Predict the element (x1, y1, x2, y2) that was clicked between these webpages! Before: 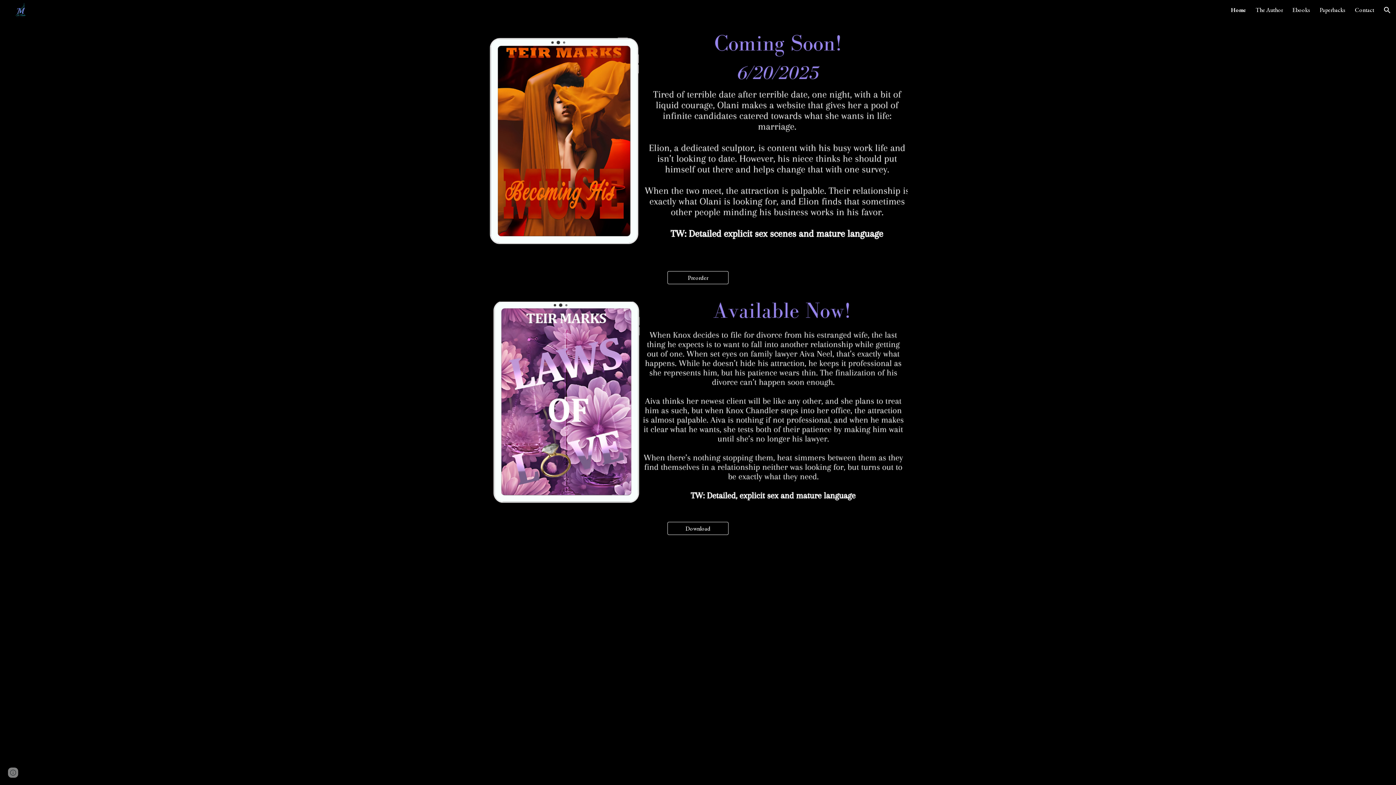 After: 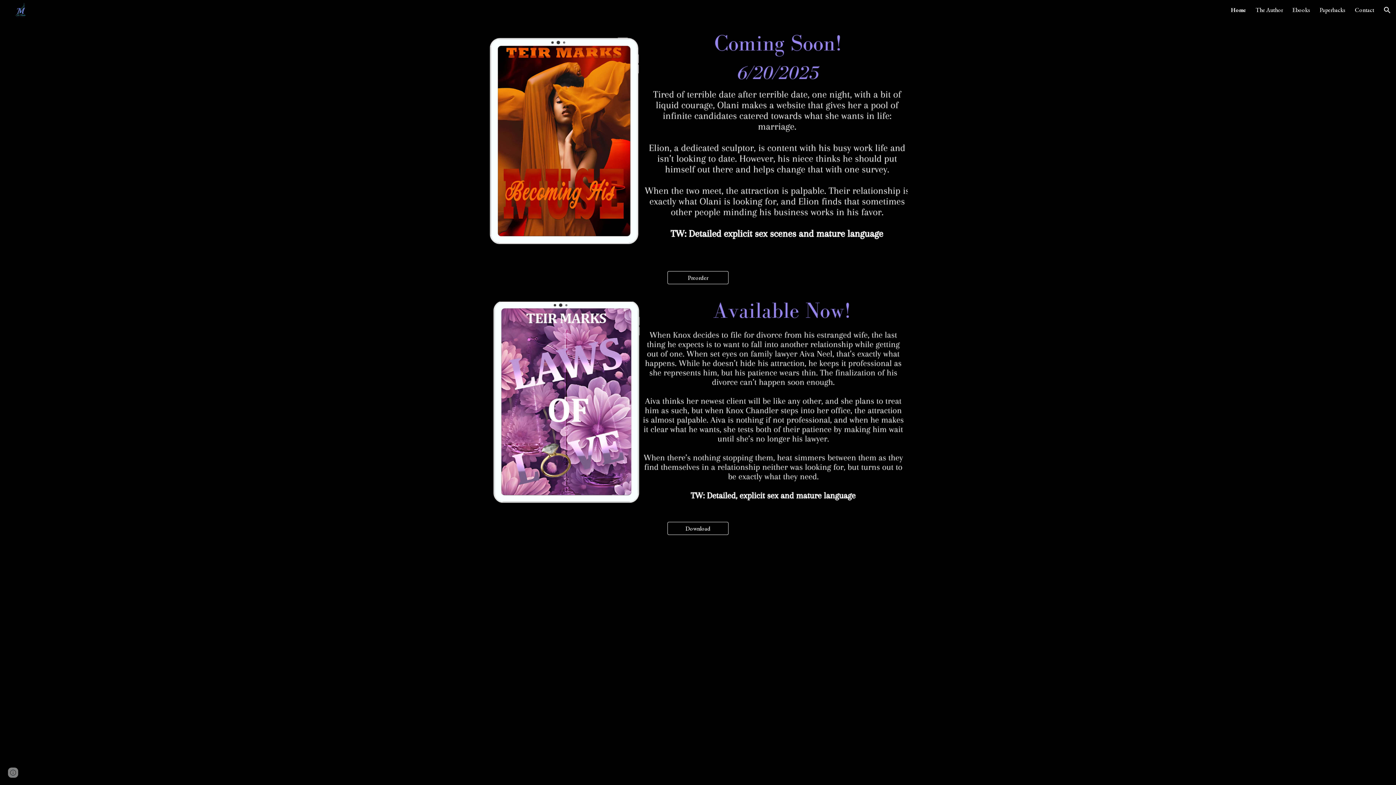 Action: label: Home bbox: (1231, 6, 1246, 13)